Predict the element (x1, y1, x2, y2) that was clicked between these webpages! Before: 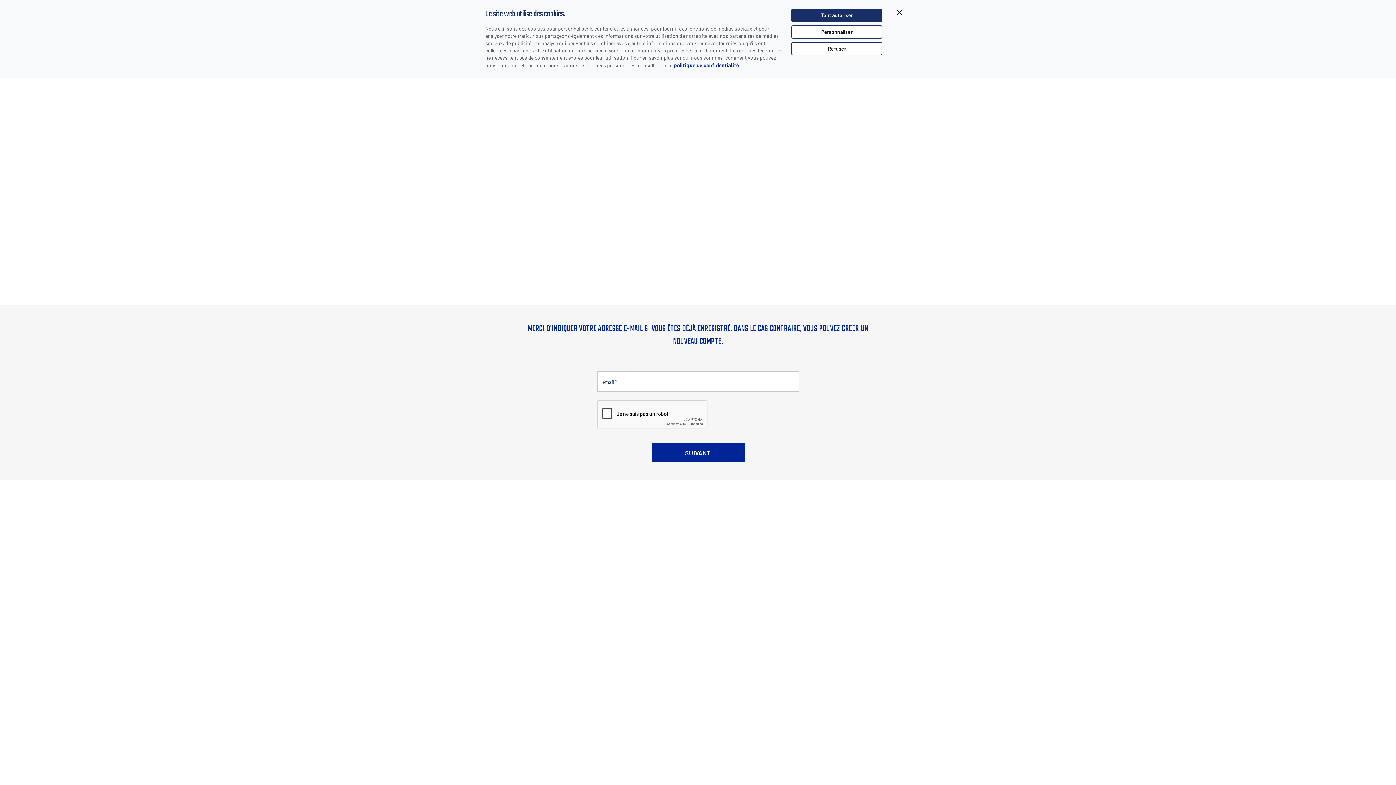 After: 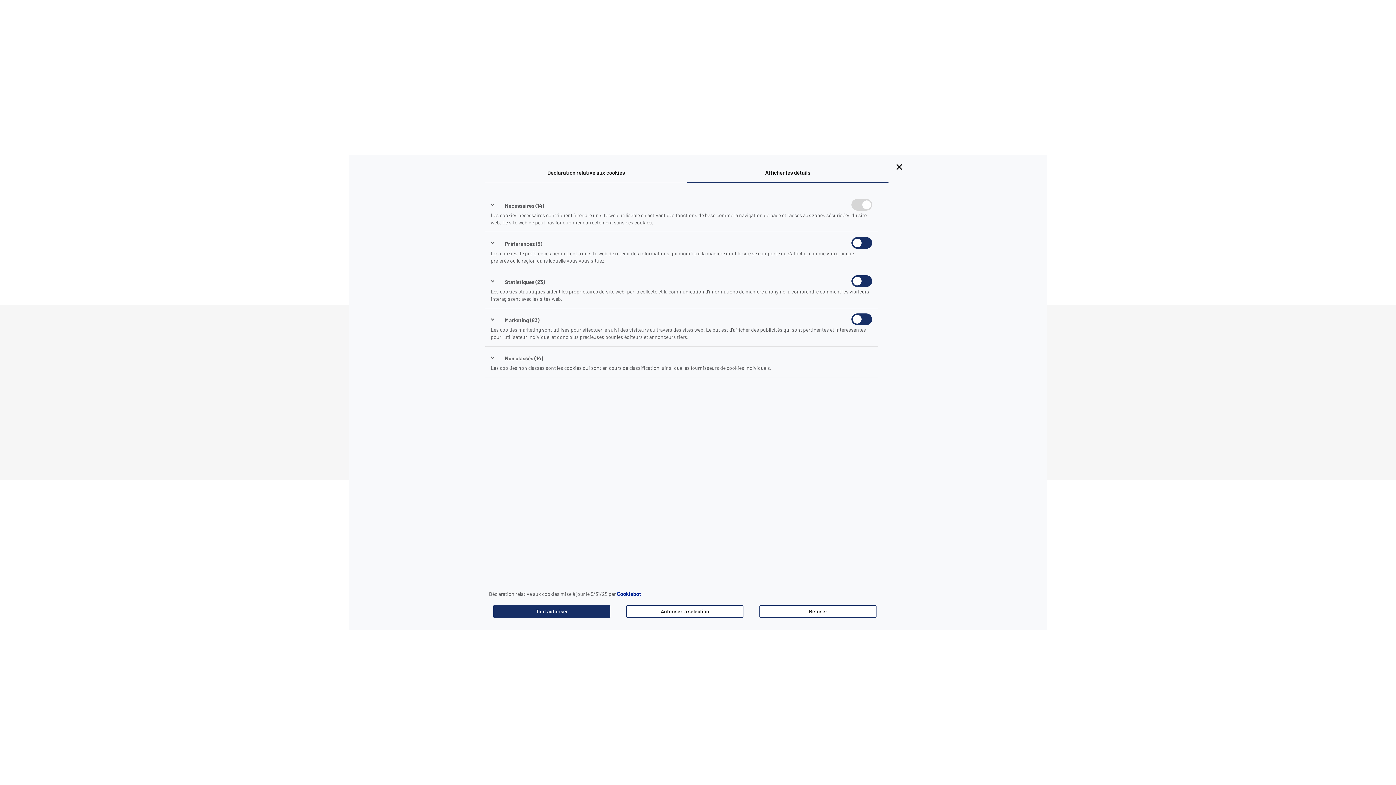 Action: bbox: (791, 25, 882, 38) label: Personnaliser